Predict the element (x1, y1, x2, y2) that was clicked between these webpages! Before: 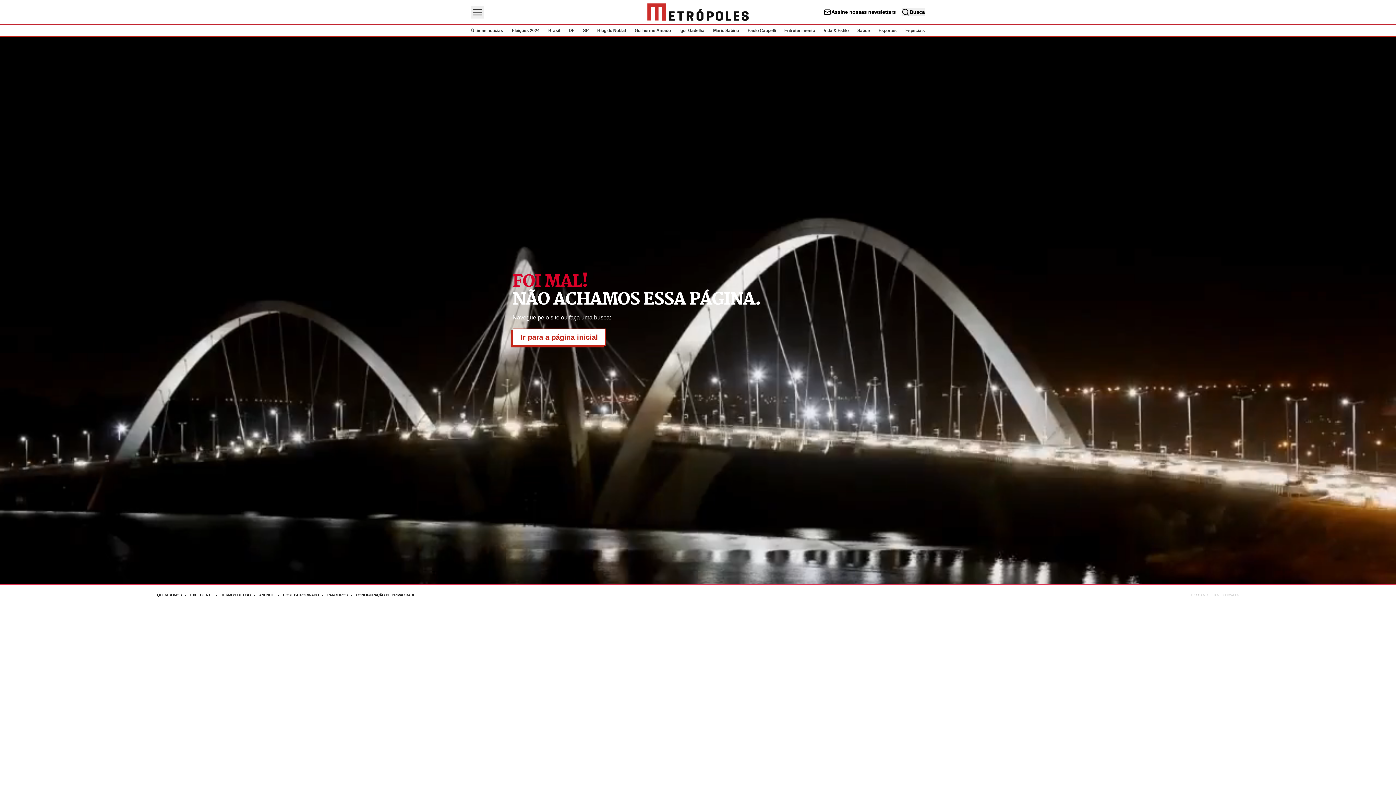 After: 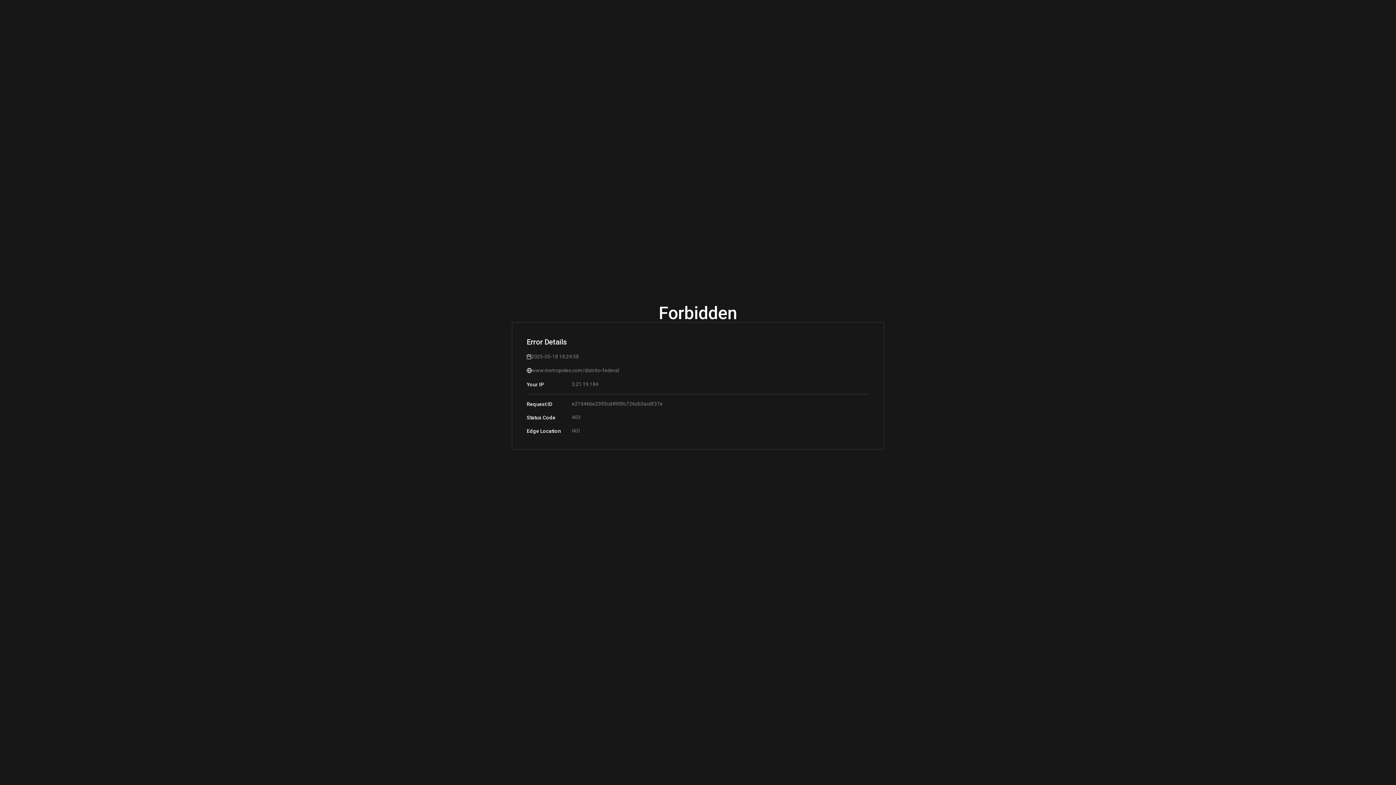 Action: bbox: (568, 28, 574, 33) label: DF